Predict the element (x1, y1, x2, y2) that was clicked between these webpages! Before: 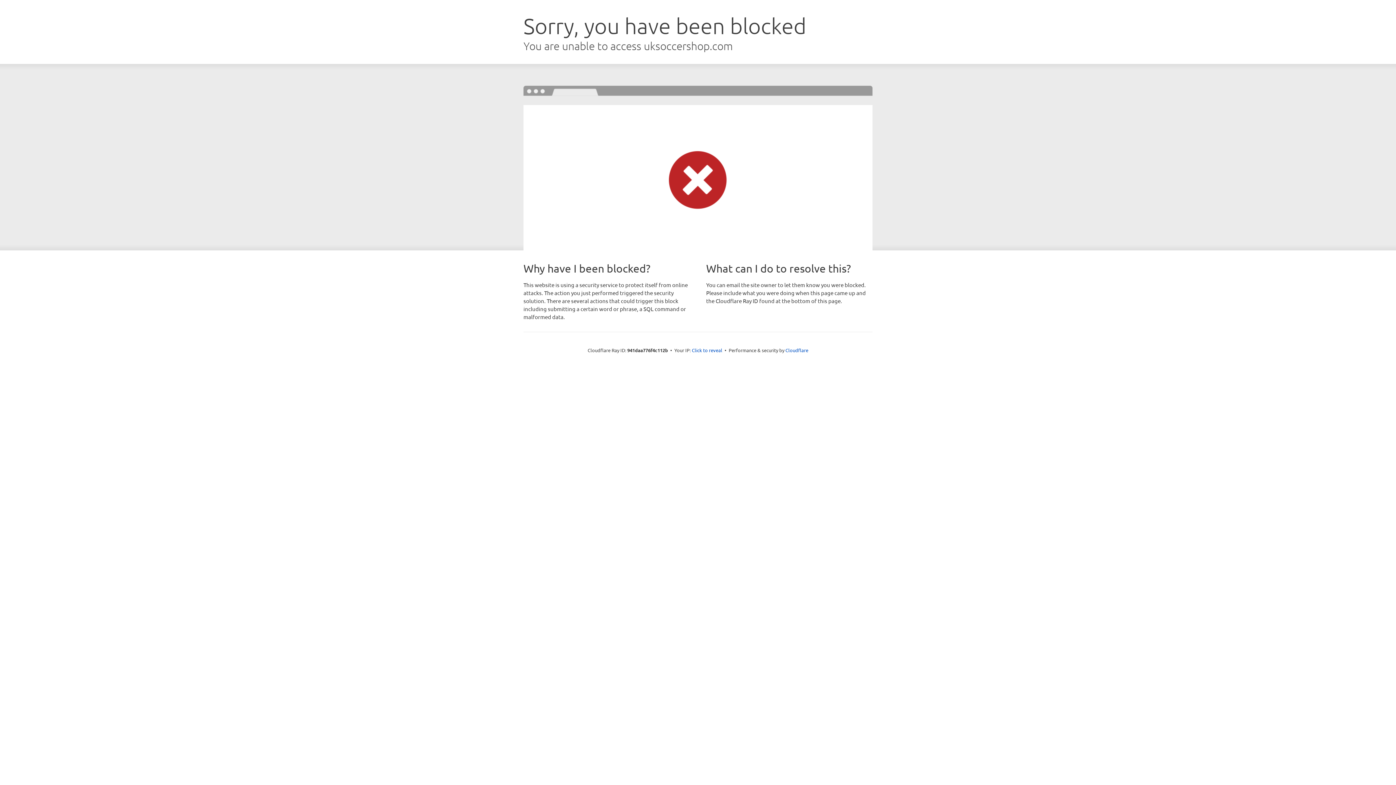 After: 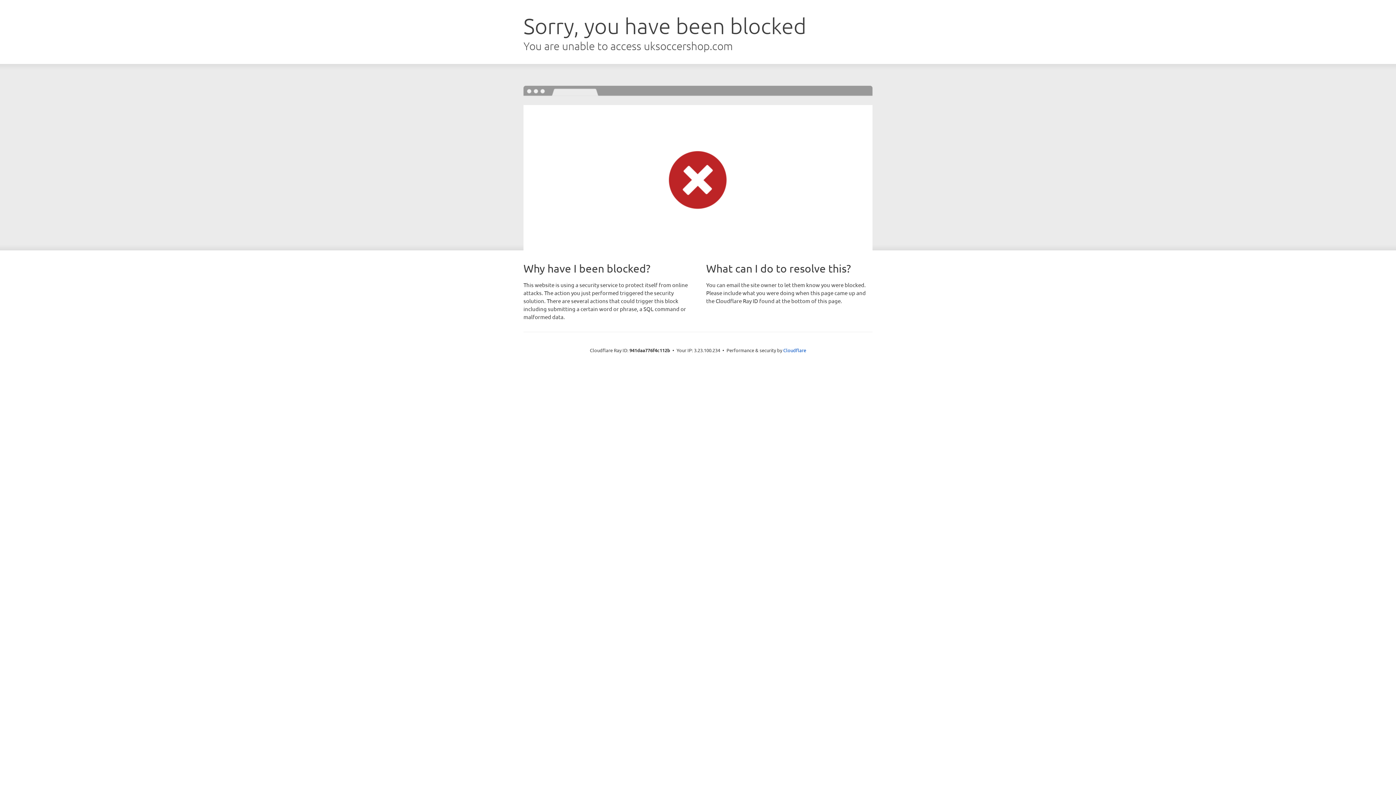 Action: bbox: (692, 346, 722, 353) label: Click to reveal